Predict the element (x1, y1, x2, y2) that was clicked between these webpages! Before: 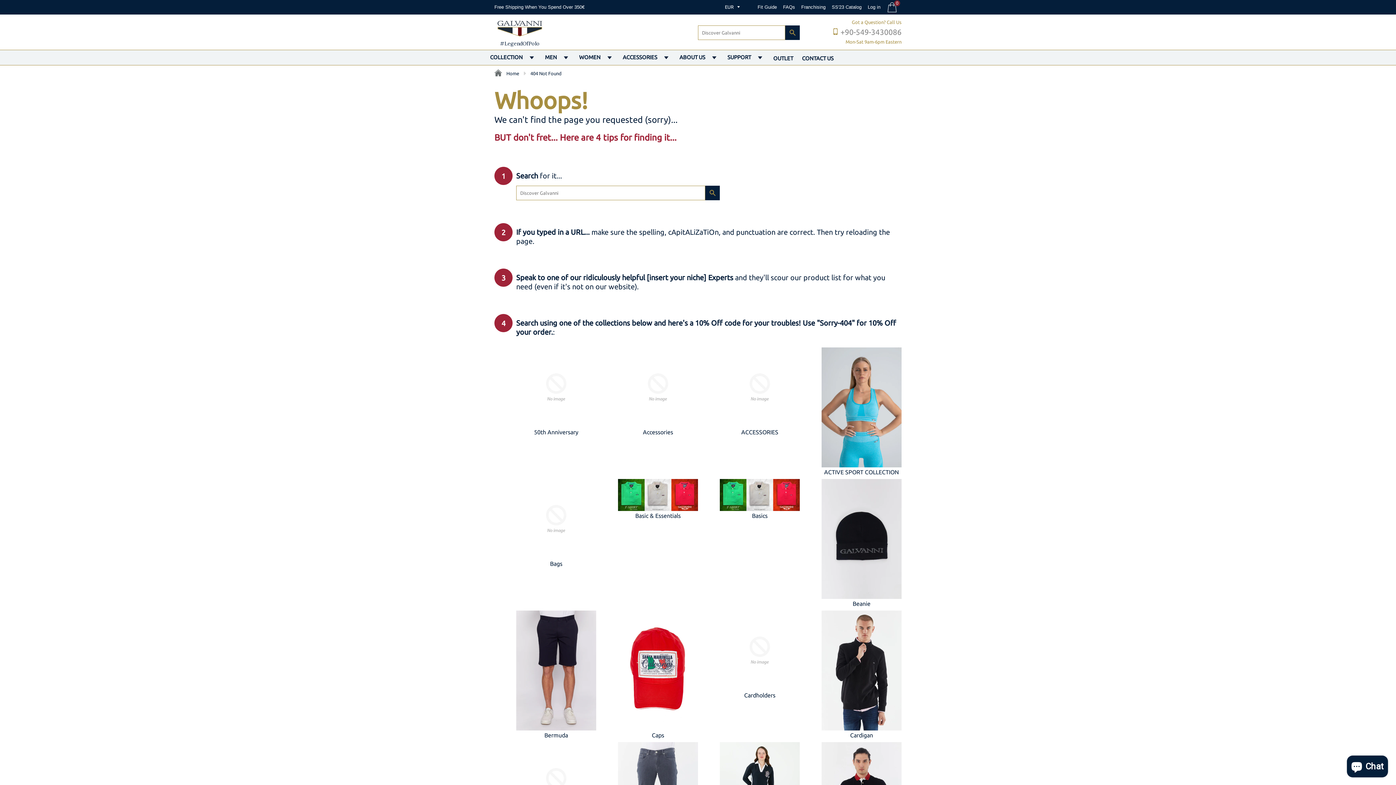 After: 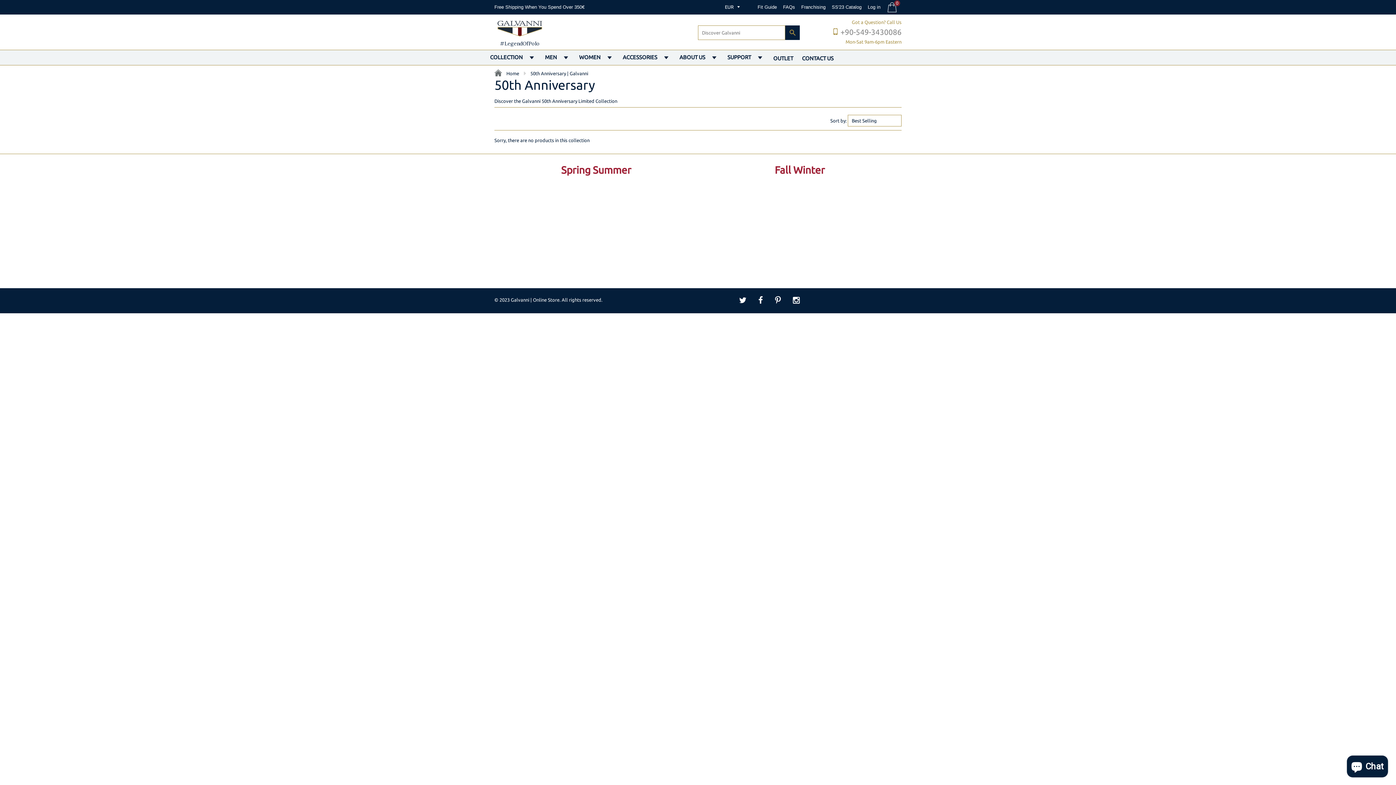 Action: bbox: (516, 423, 596, 428)